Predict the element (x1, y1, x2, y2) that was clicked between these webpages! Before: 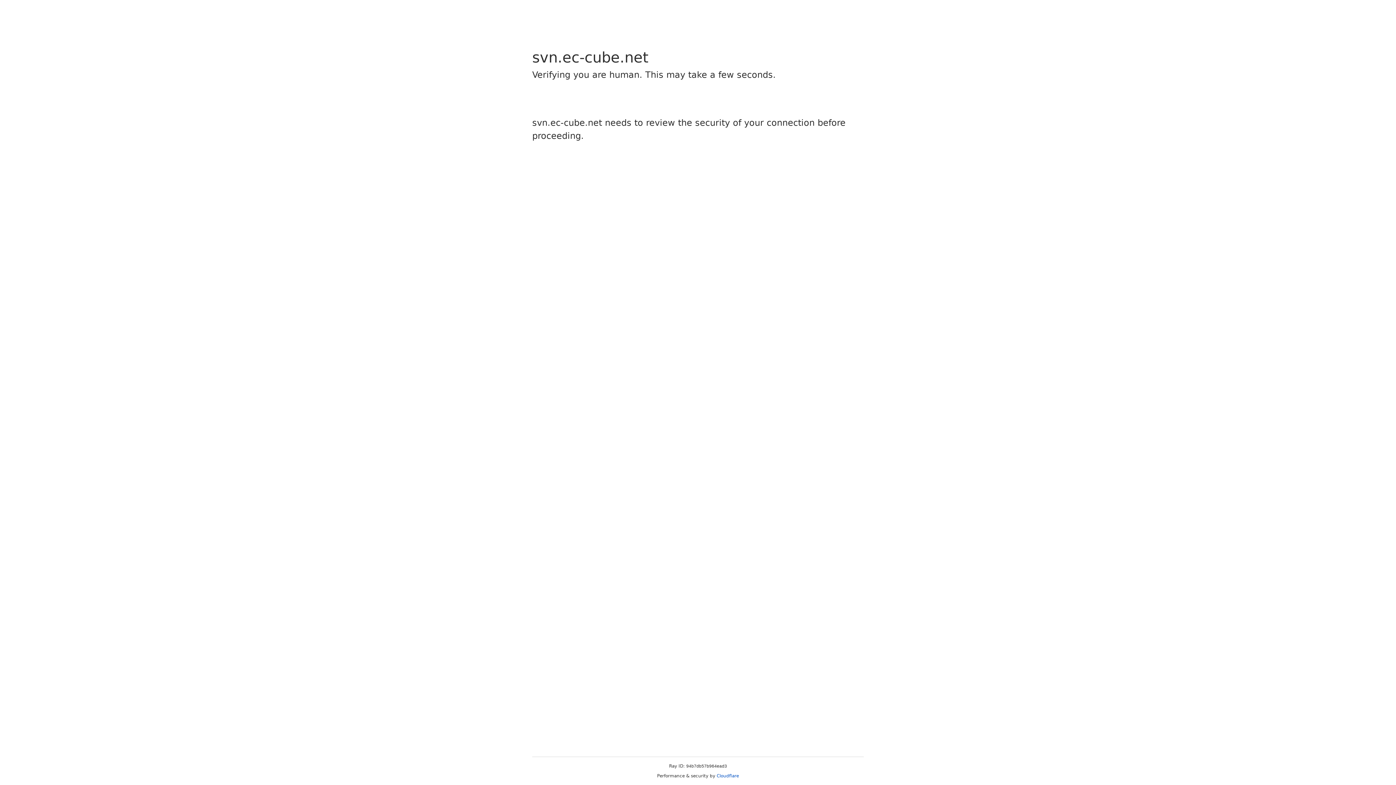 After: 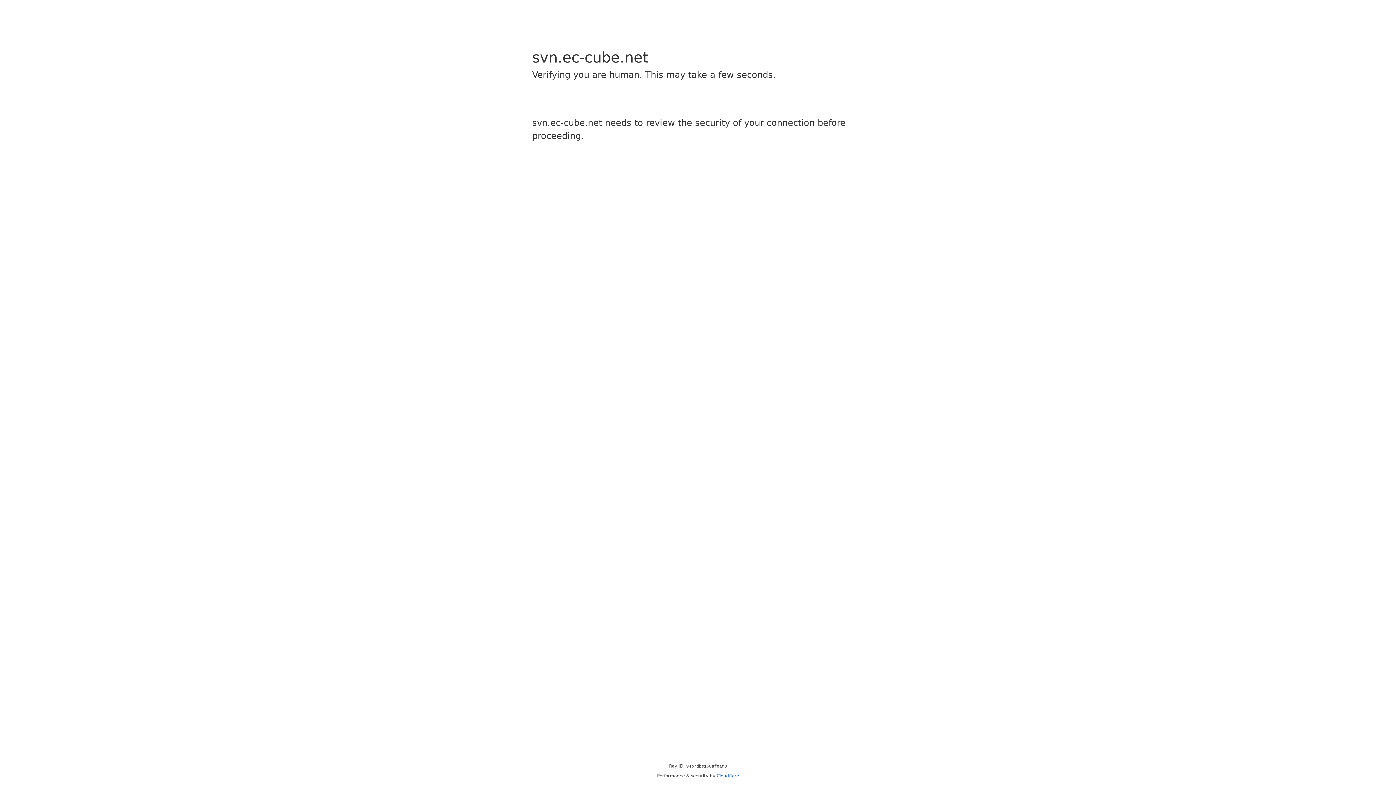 Action: bbox: (716, 773, 739, 778) label: Cloudflare